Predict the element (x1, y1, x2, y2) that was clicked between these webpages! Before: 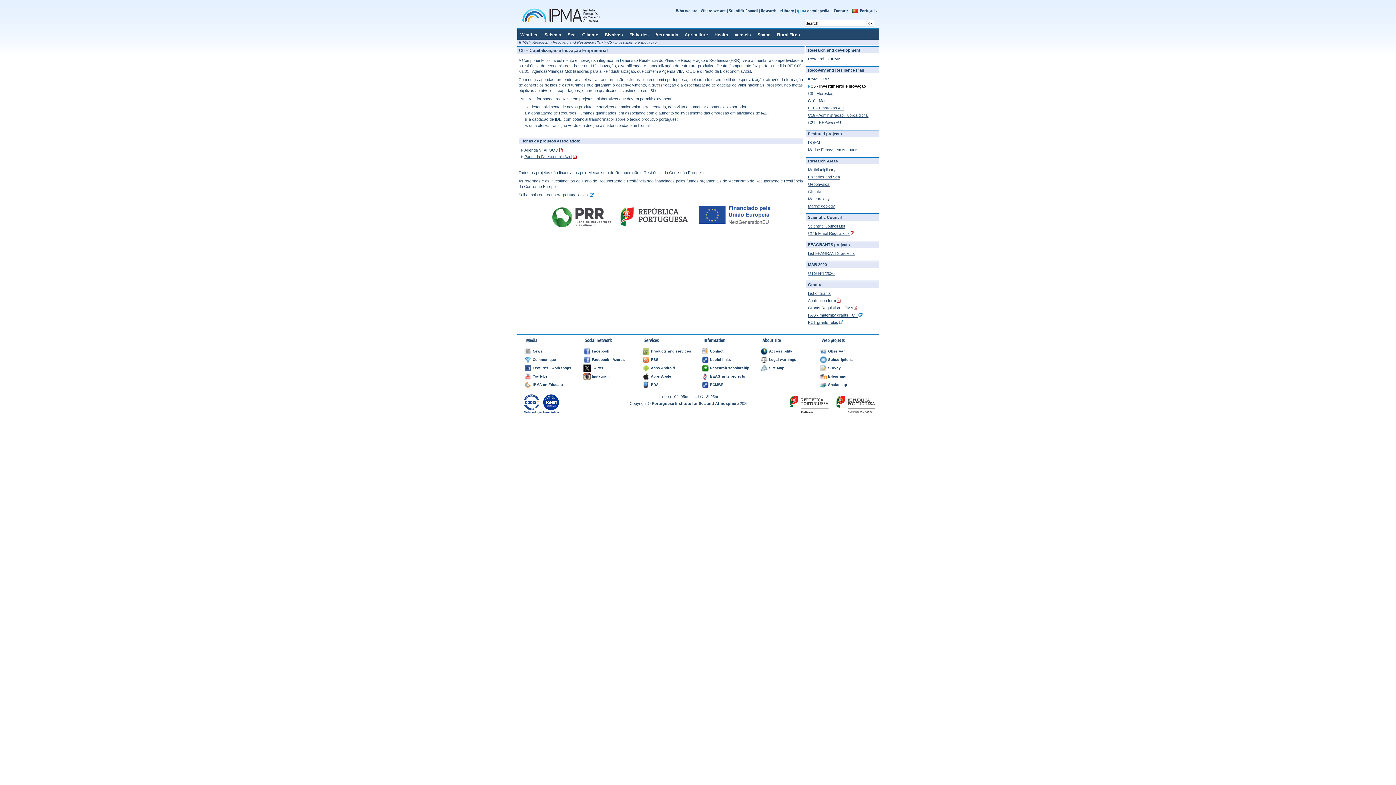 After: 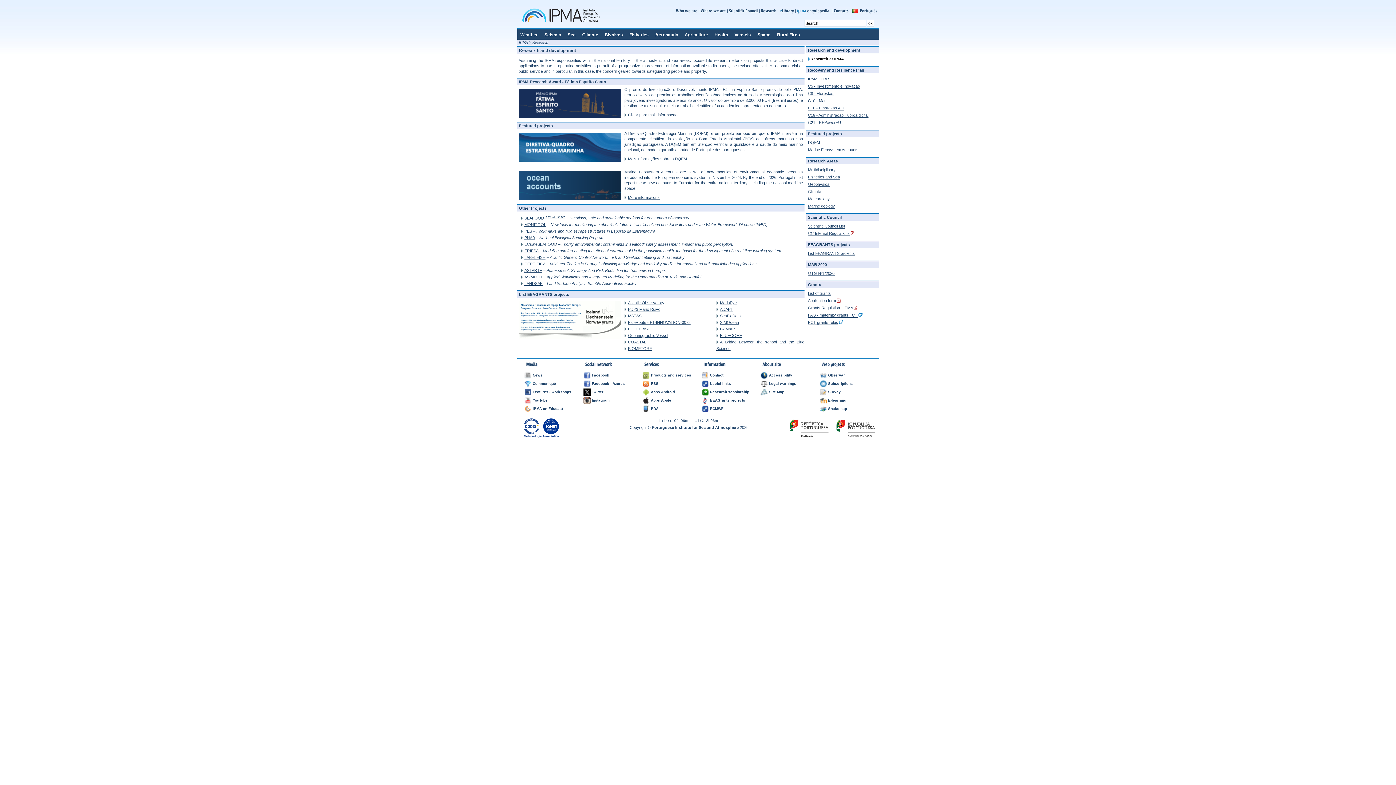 Action: label: Research at IPMA bbox: (808, 56, 840, 61)